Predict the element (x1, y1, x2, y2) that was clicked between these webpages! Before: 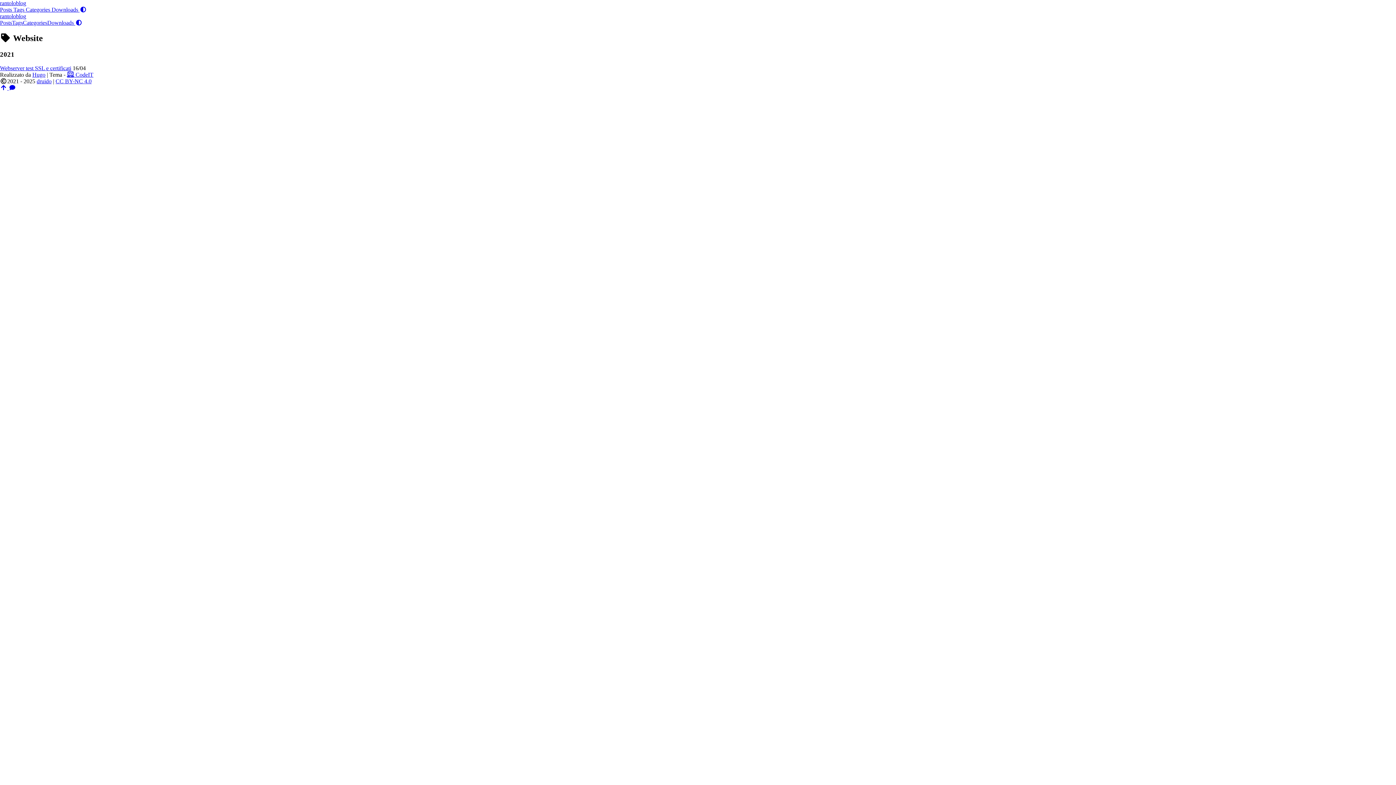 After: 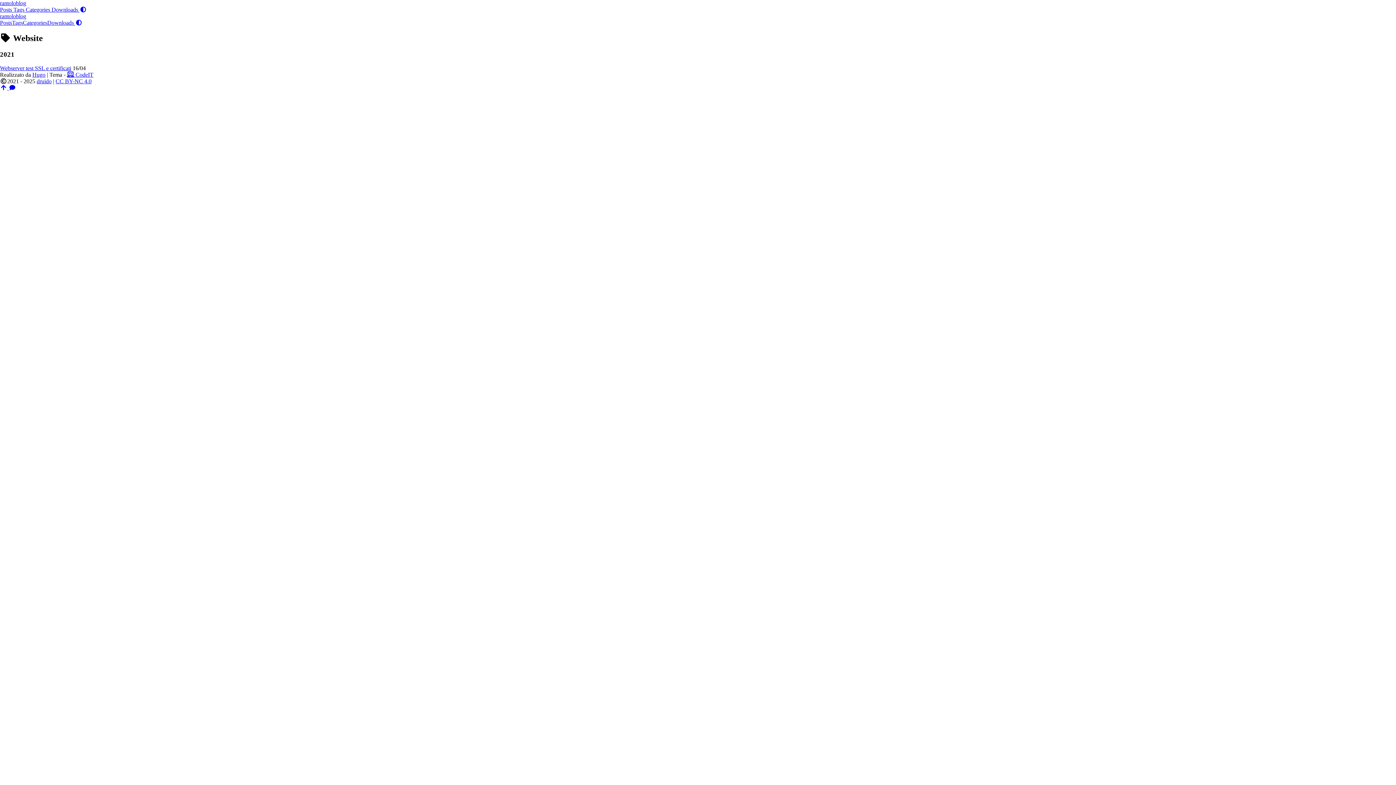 Action: label: CC BY-NC 4.0 bbox: (55, 78, 91, 84)